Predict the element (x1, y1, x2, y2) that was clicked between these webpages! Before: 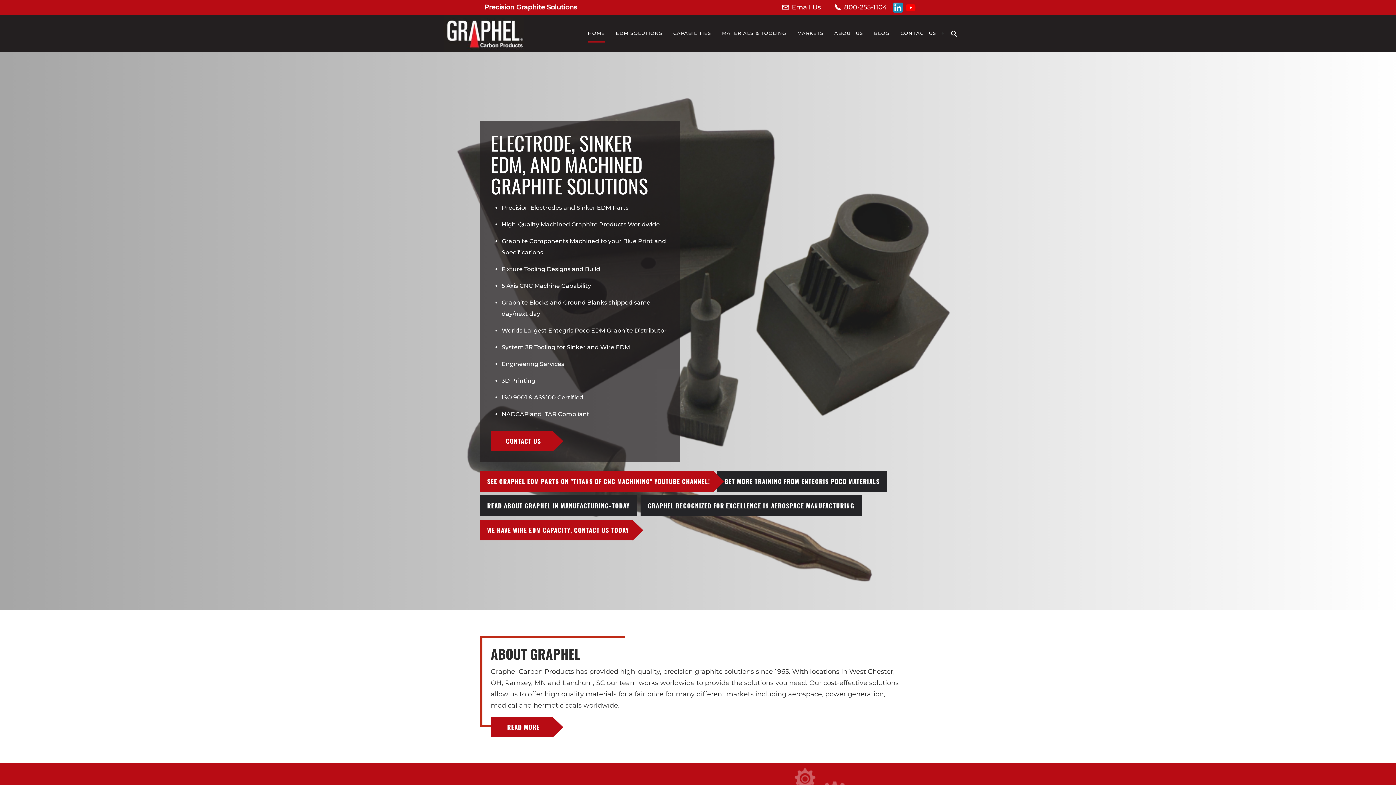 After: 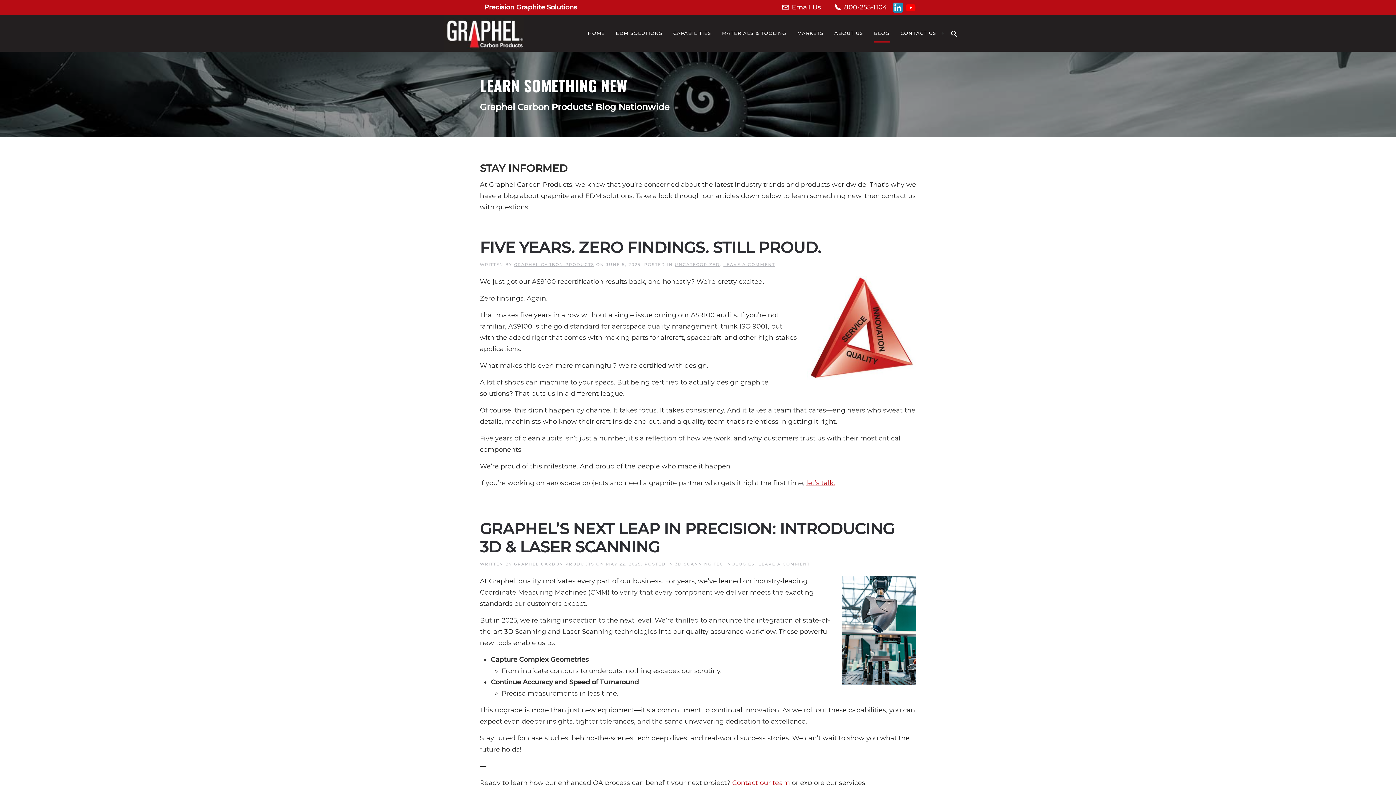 Action: label: BLOG bbox: (868, 18, 895, 47)